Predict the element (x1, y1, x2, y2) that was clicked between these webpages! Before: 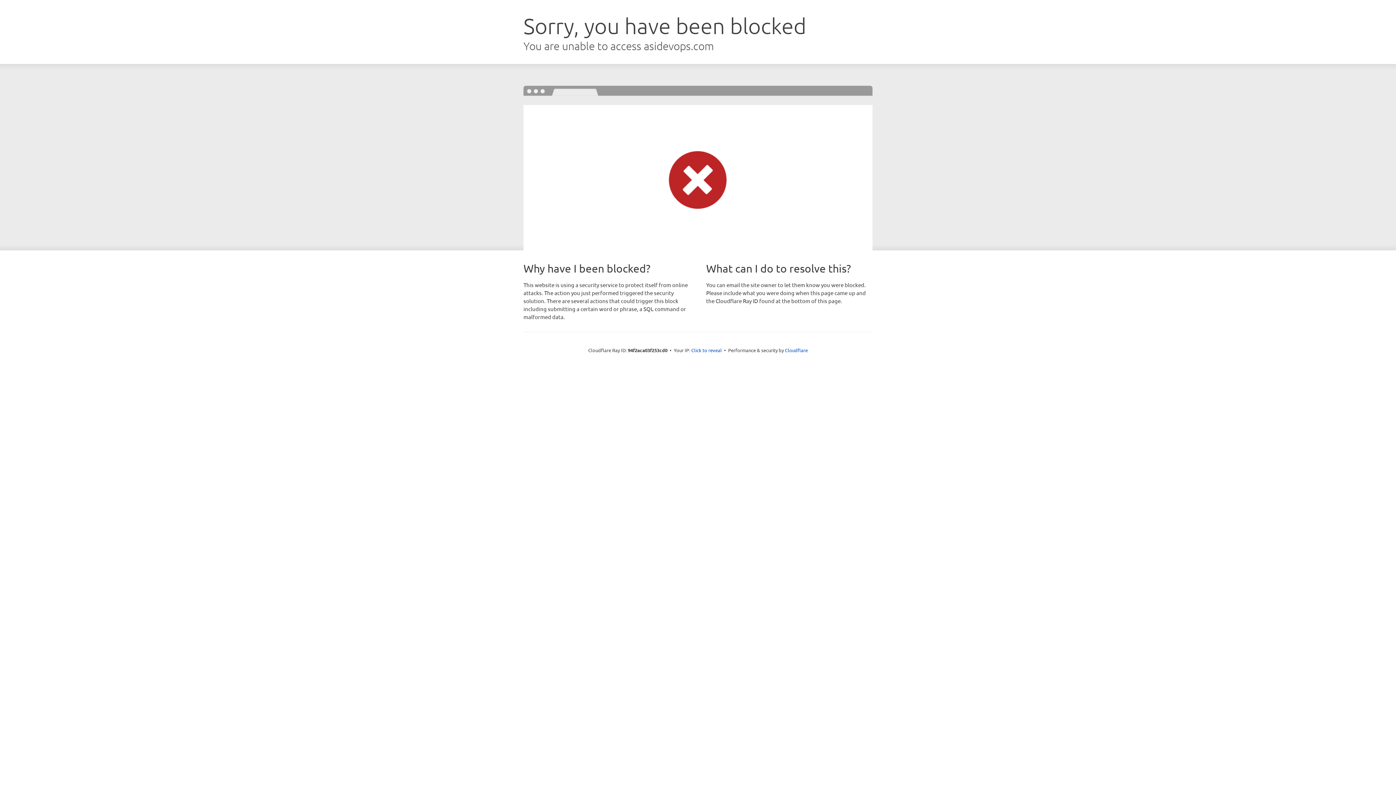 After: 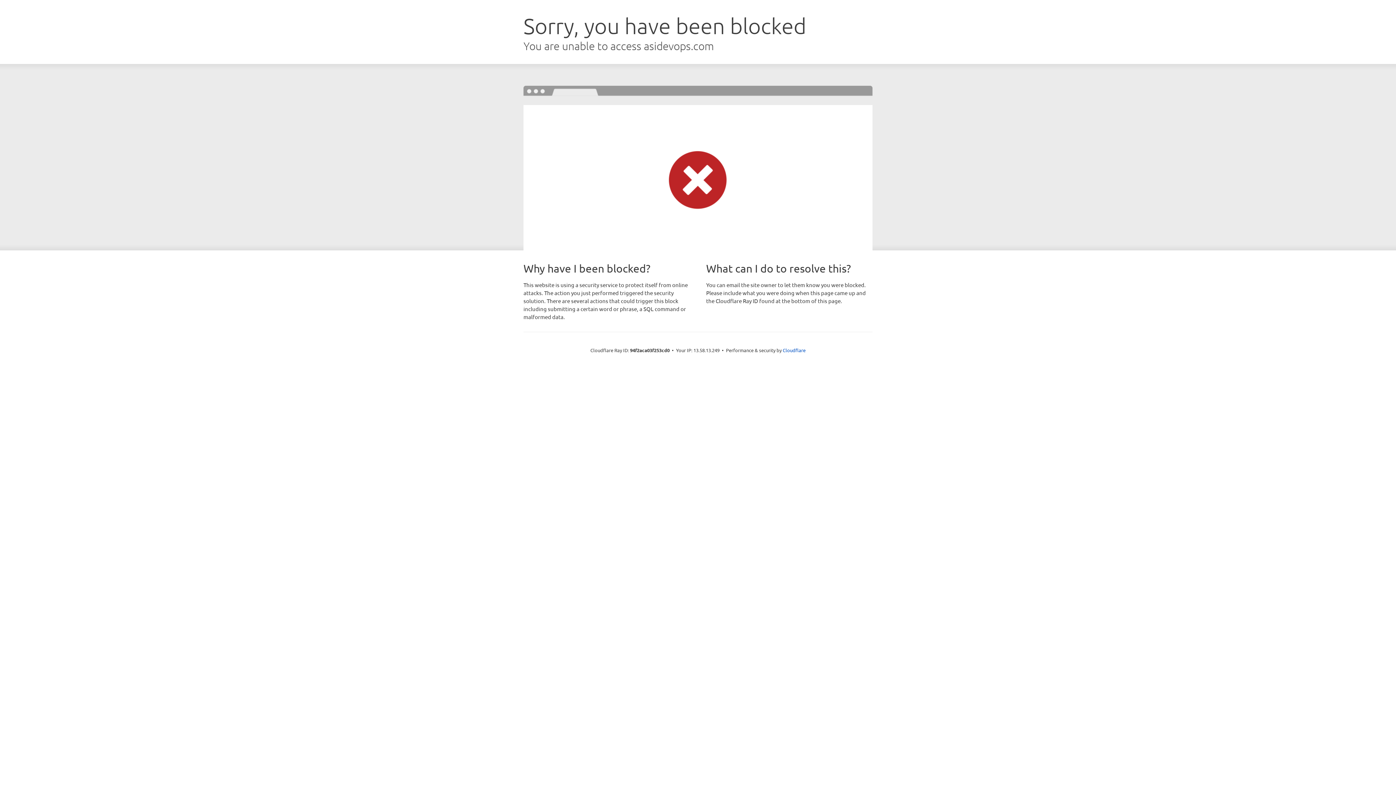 Action: label: Click to reveal bbox: (691, 346, 722, 353)